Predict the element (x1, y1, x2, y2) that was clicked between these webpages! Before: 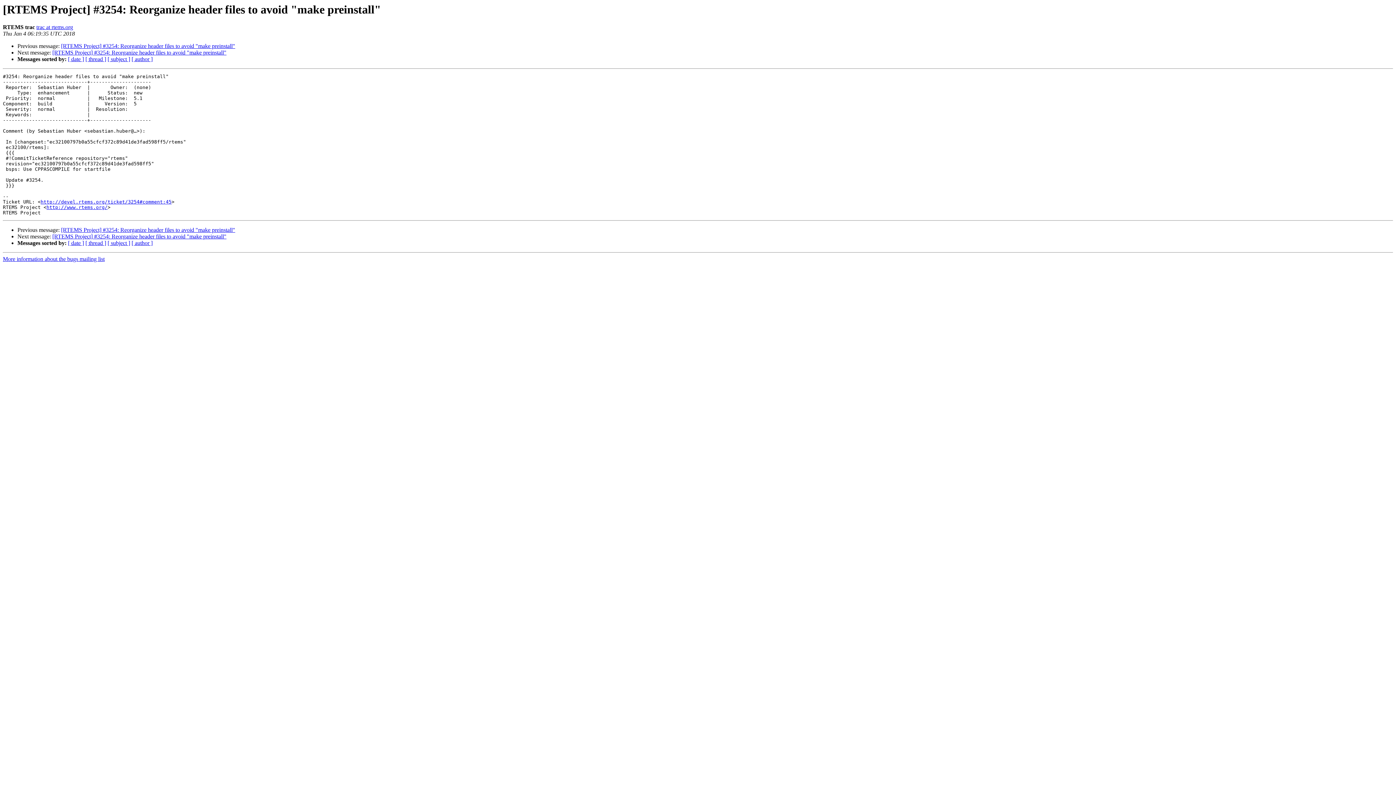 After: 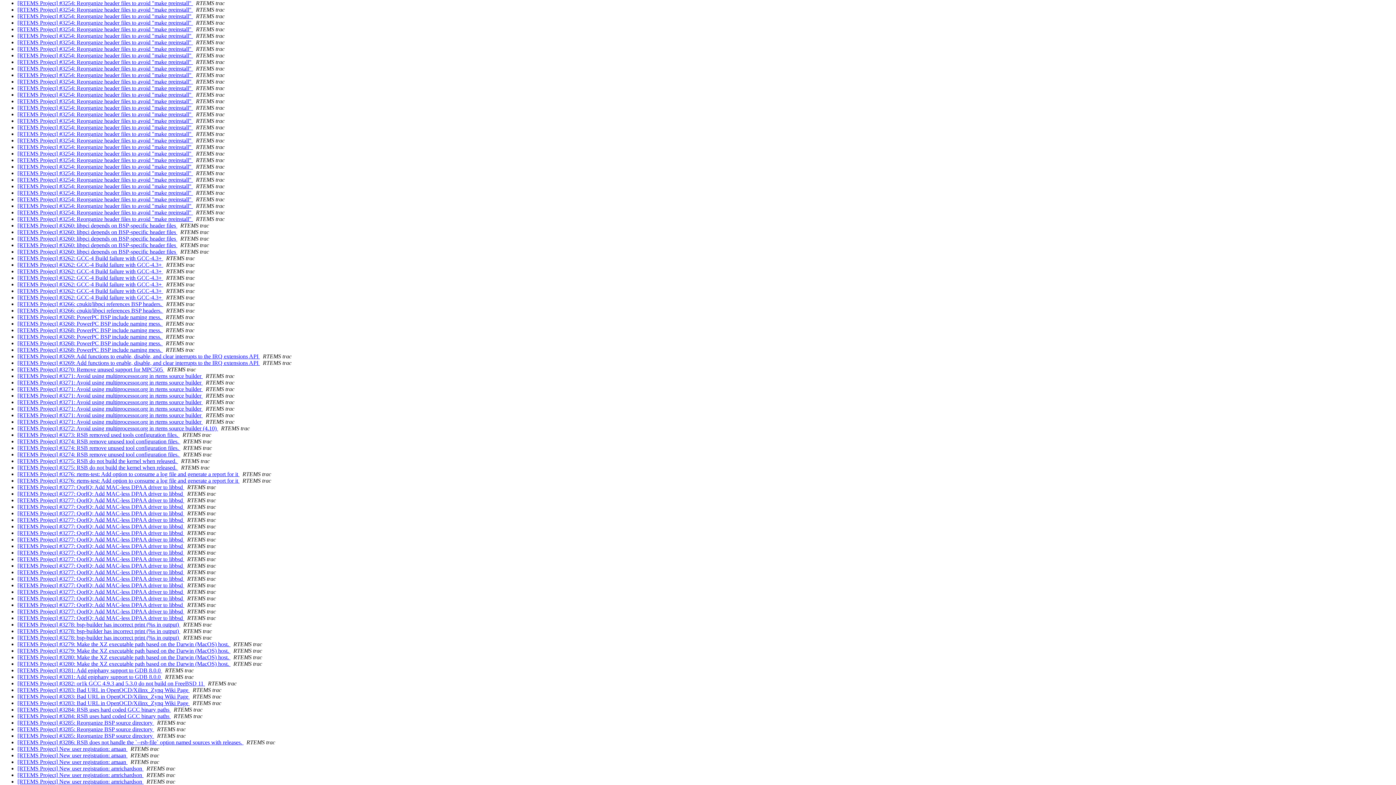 Action: bbox: (107, 240, 130, 246) label: [ subject ]